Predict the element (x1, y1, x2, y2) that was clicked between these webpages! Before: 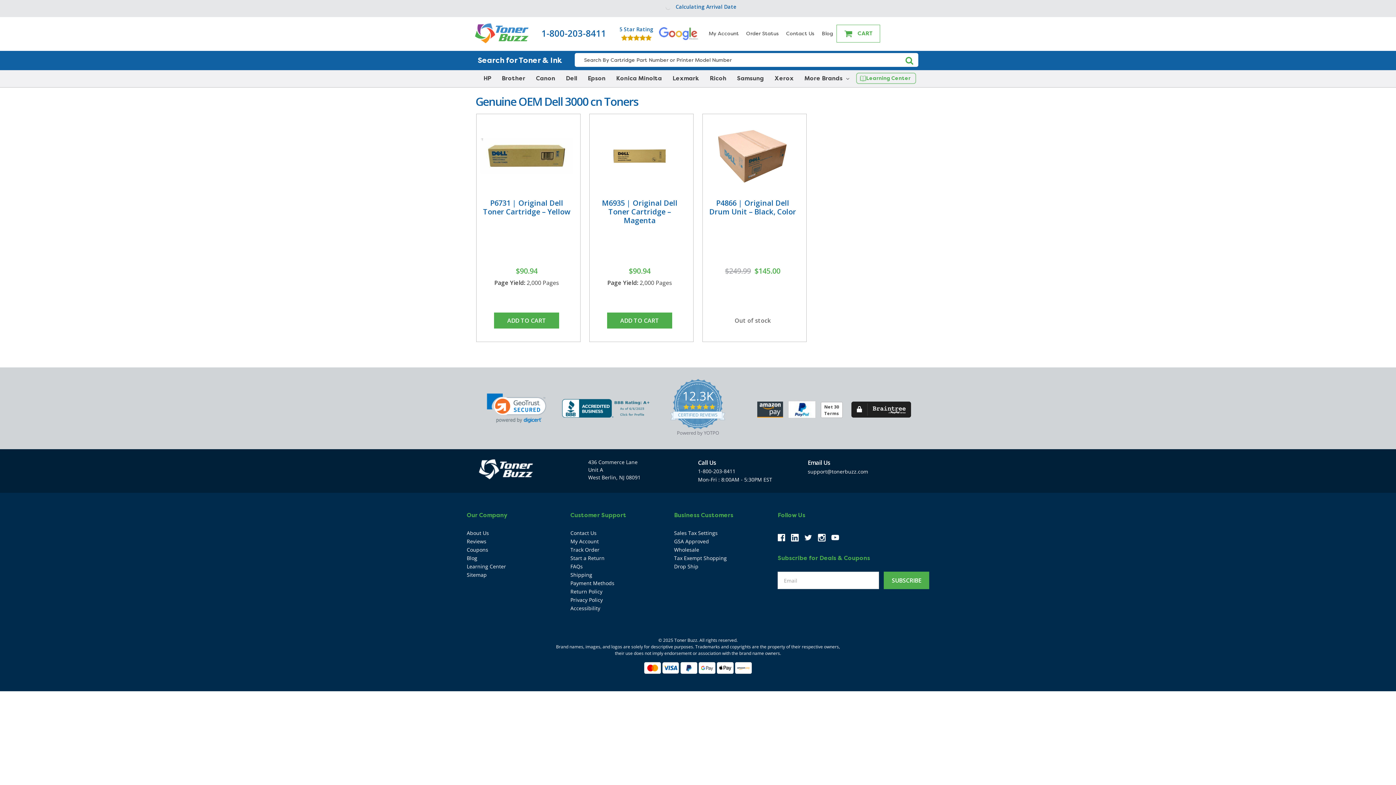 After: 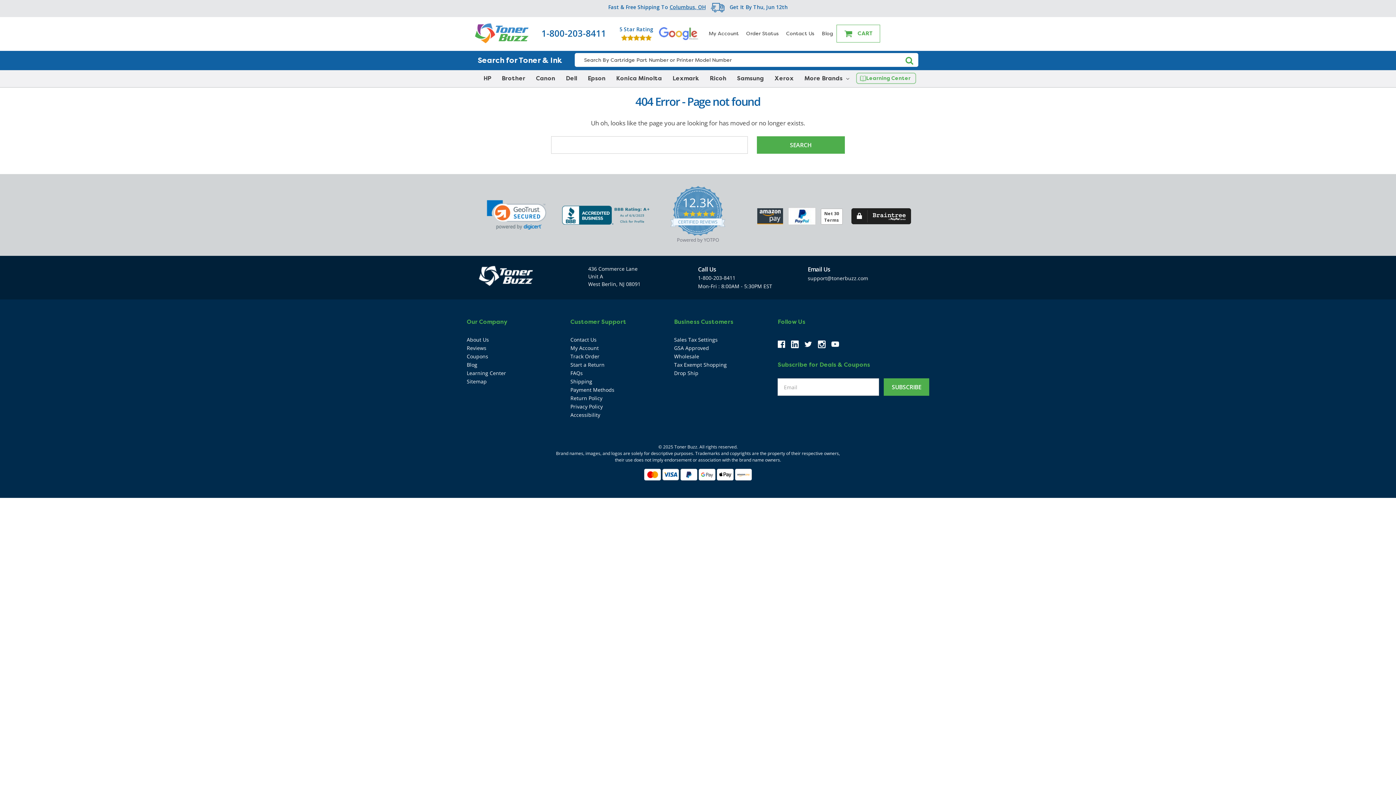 Action: label: Sitemap bbox: (466, 571, 486, 578)